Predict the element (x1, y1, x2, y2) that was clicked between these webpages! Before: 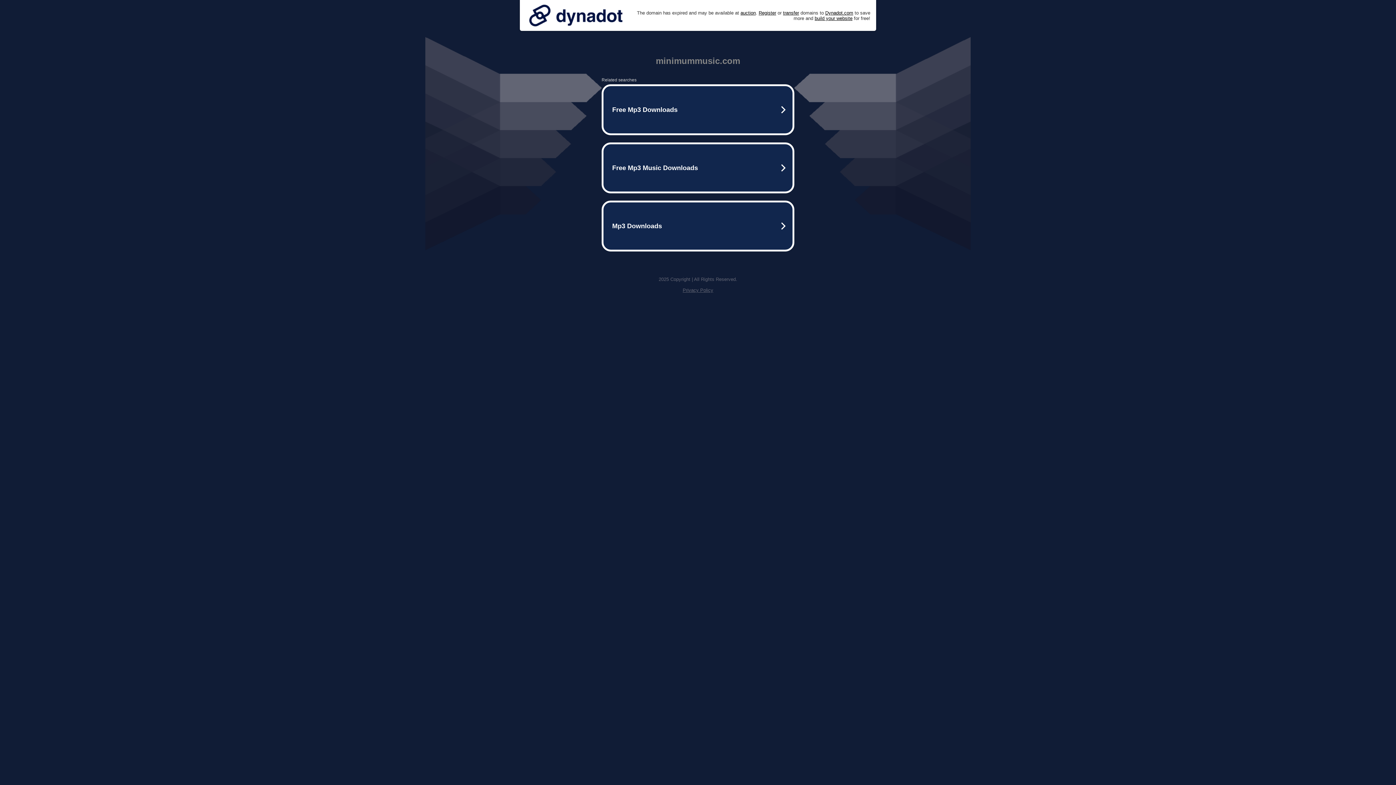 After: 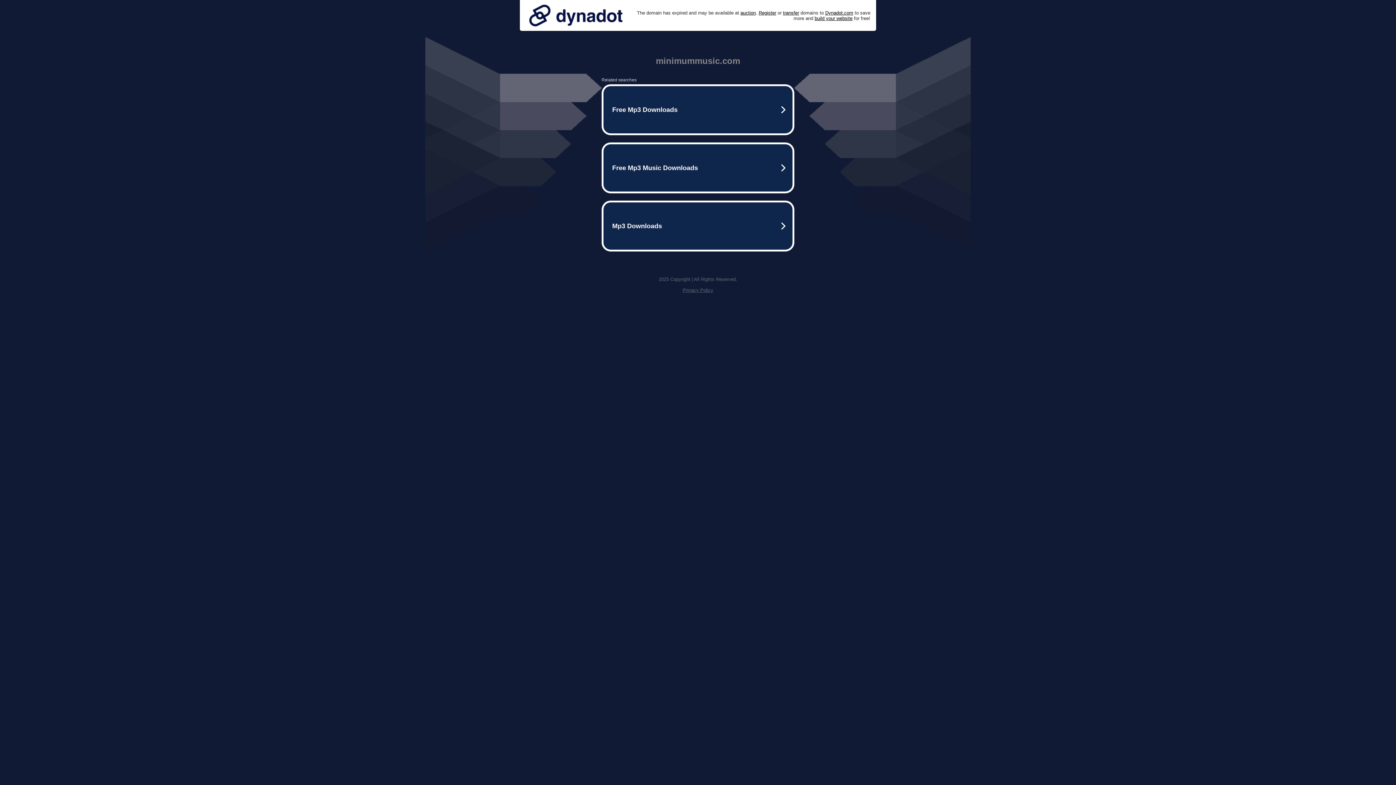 Action: bbox: (525, 0, 626, 30)